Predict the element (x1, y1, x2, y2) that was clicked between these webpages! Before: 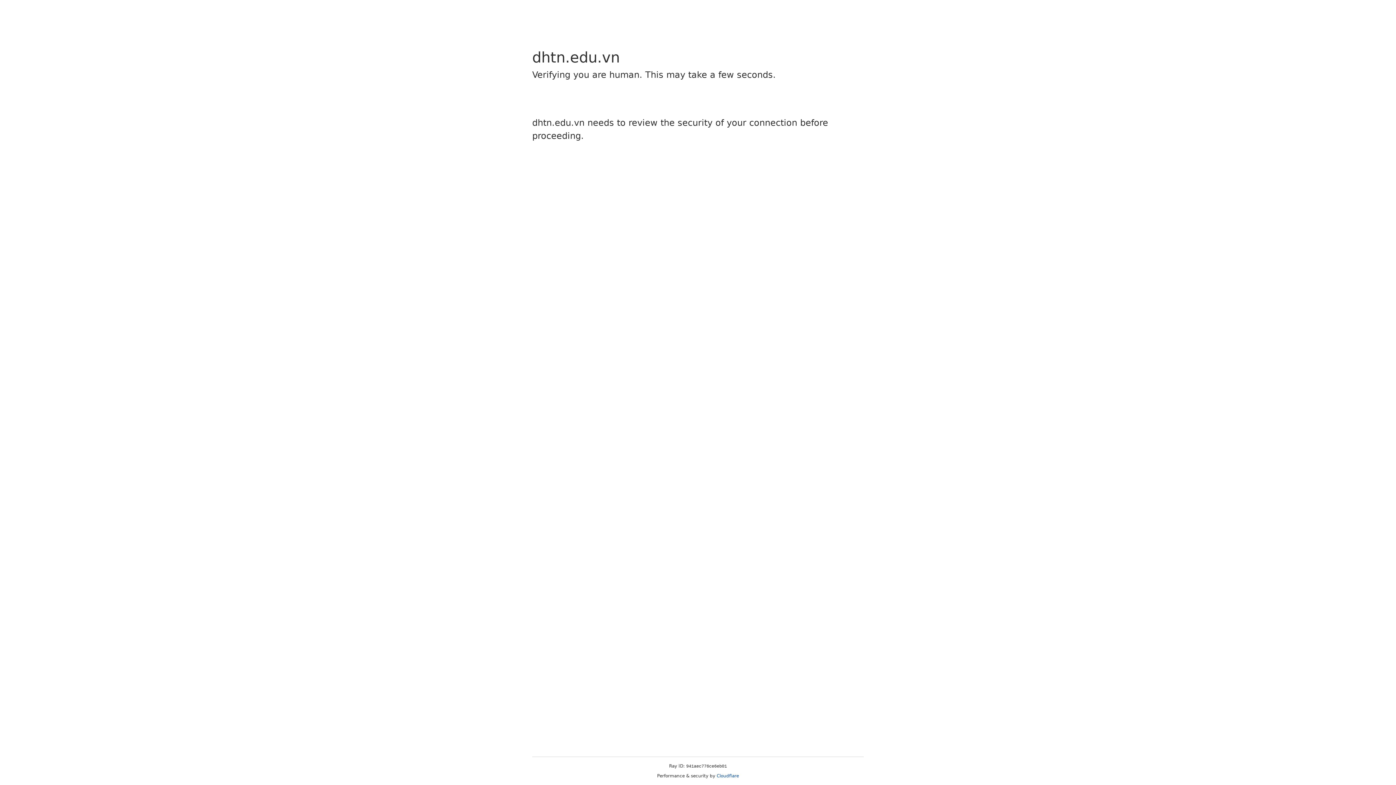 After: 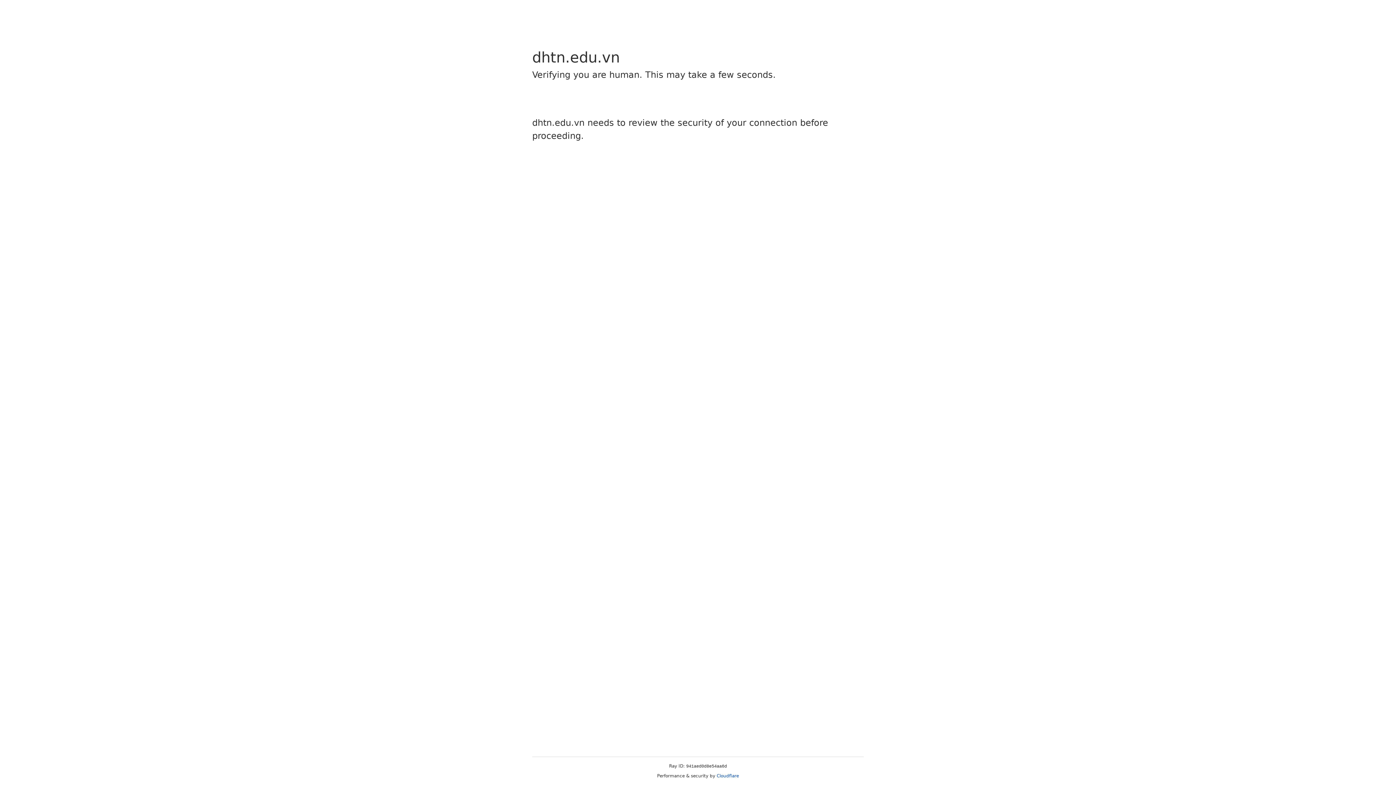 Action: label: Cloudflare bbox: (716, 773, 739, 778)